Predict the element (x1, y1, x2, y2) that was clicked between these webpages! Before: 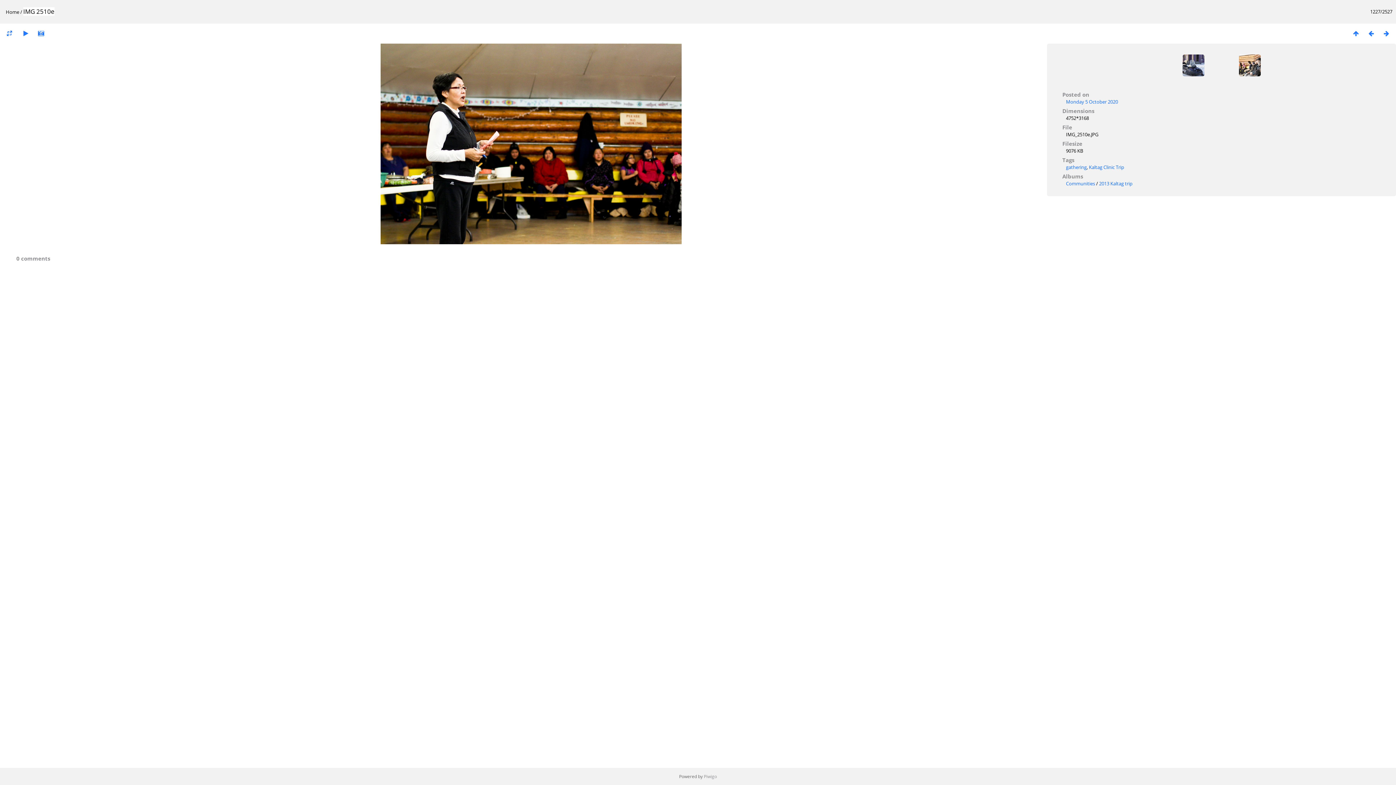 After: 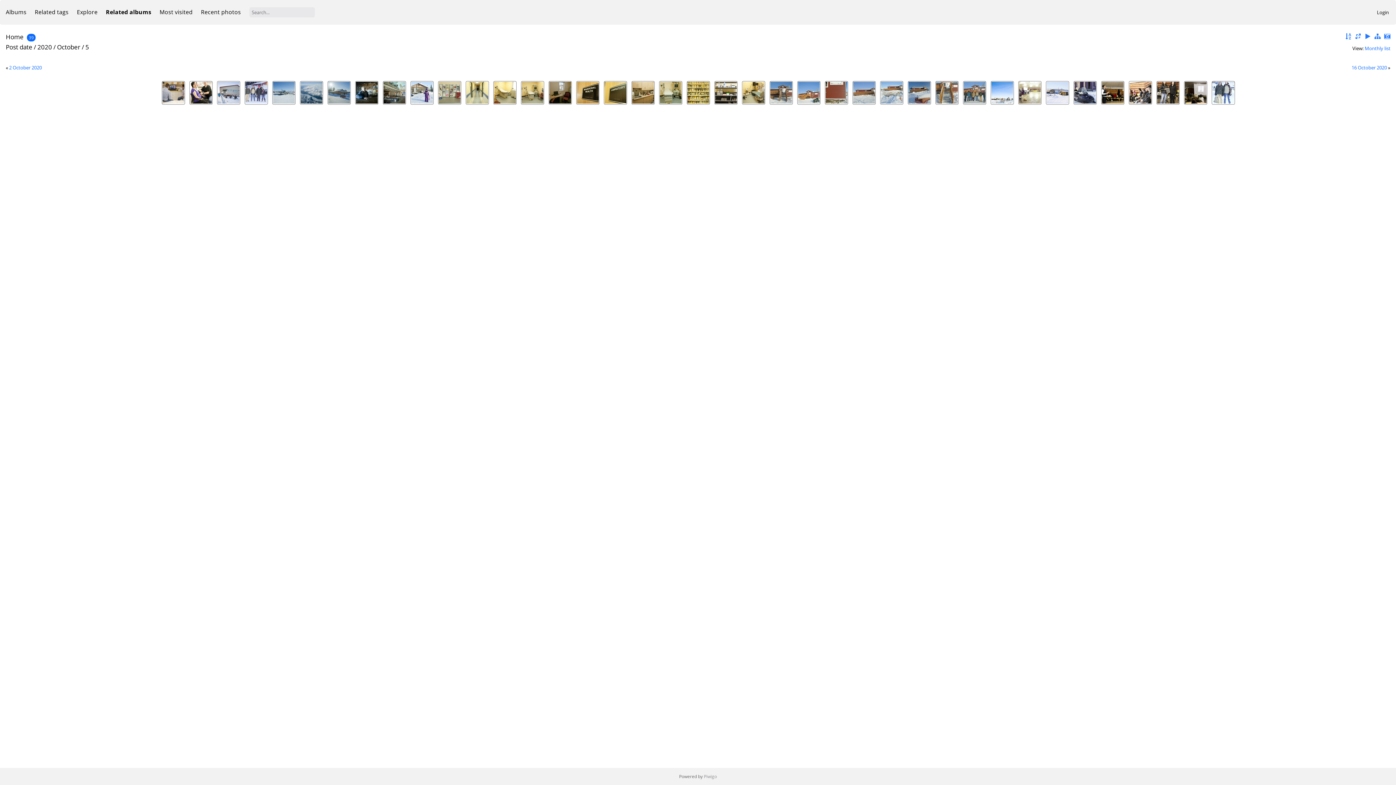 Action: bbox: (1066, 98, 1118, 105) label: Monday 5 October 2020